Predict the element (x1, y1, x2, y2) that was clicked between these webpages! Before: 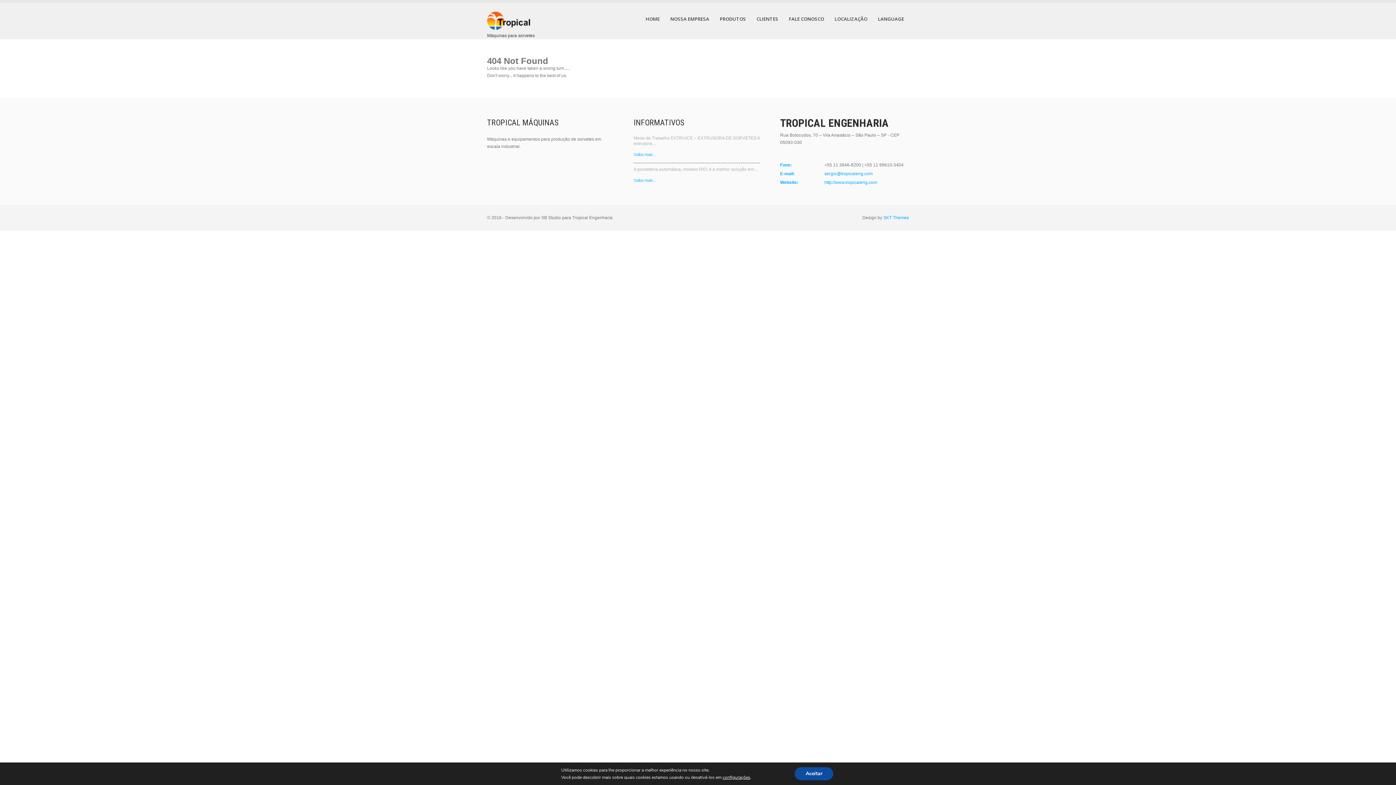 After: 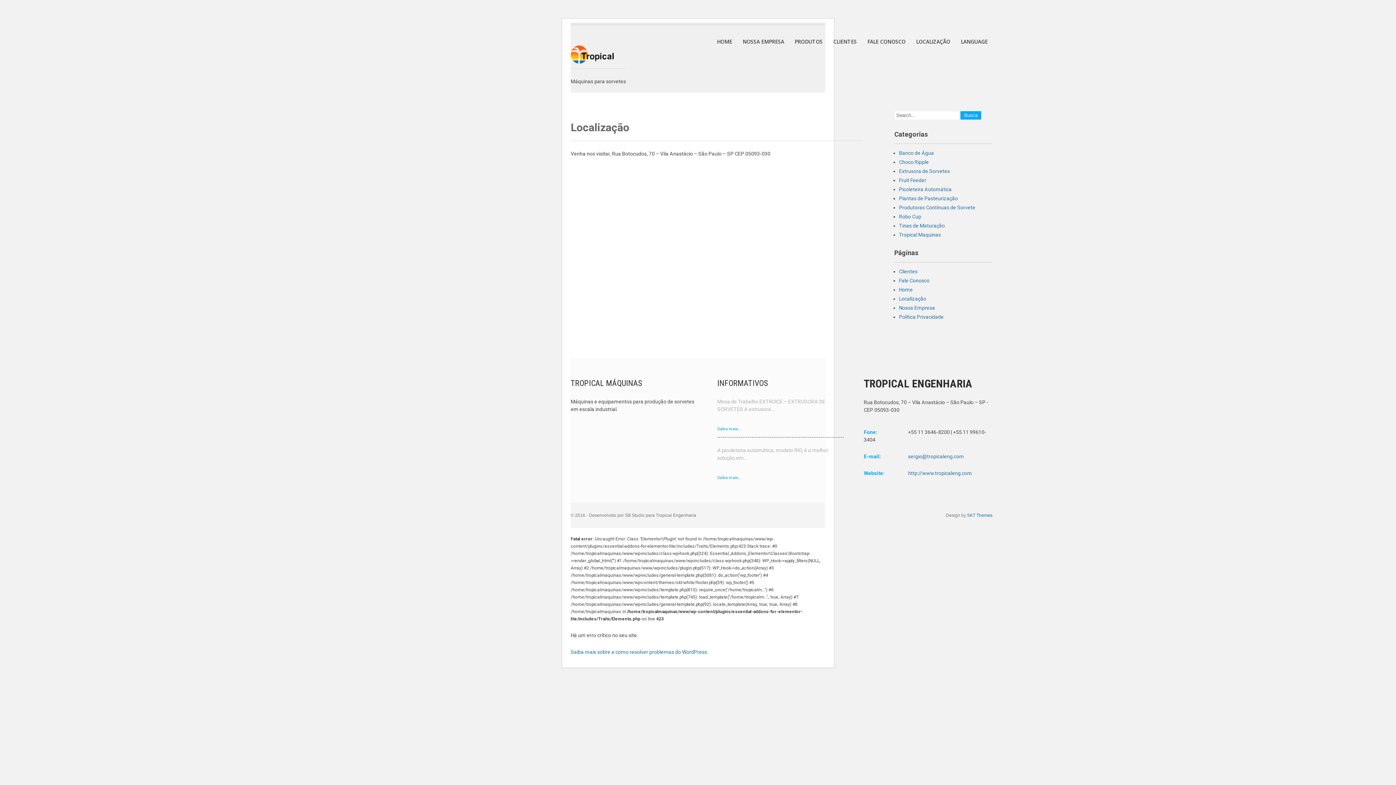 Action: label: LOCALIZAÇÃO bbox: (830, 2, 872, 35)